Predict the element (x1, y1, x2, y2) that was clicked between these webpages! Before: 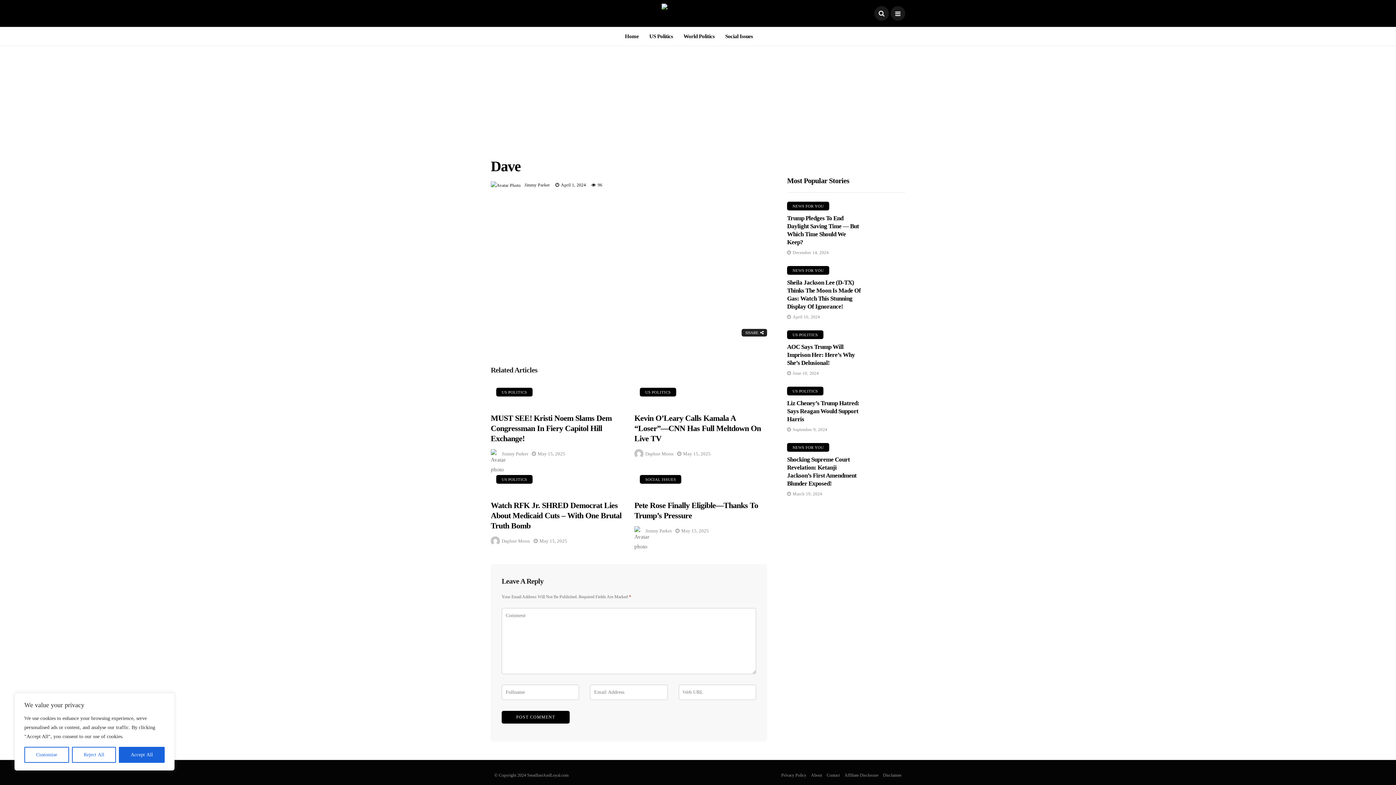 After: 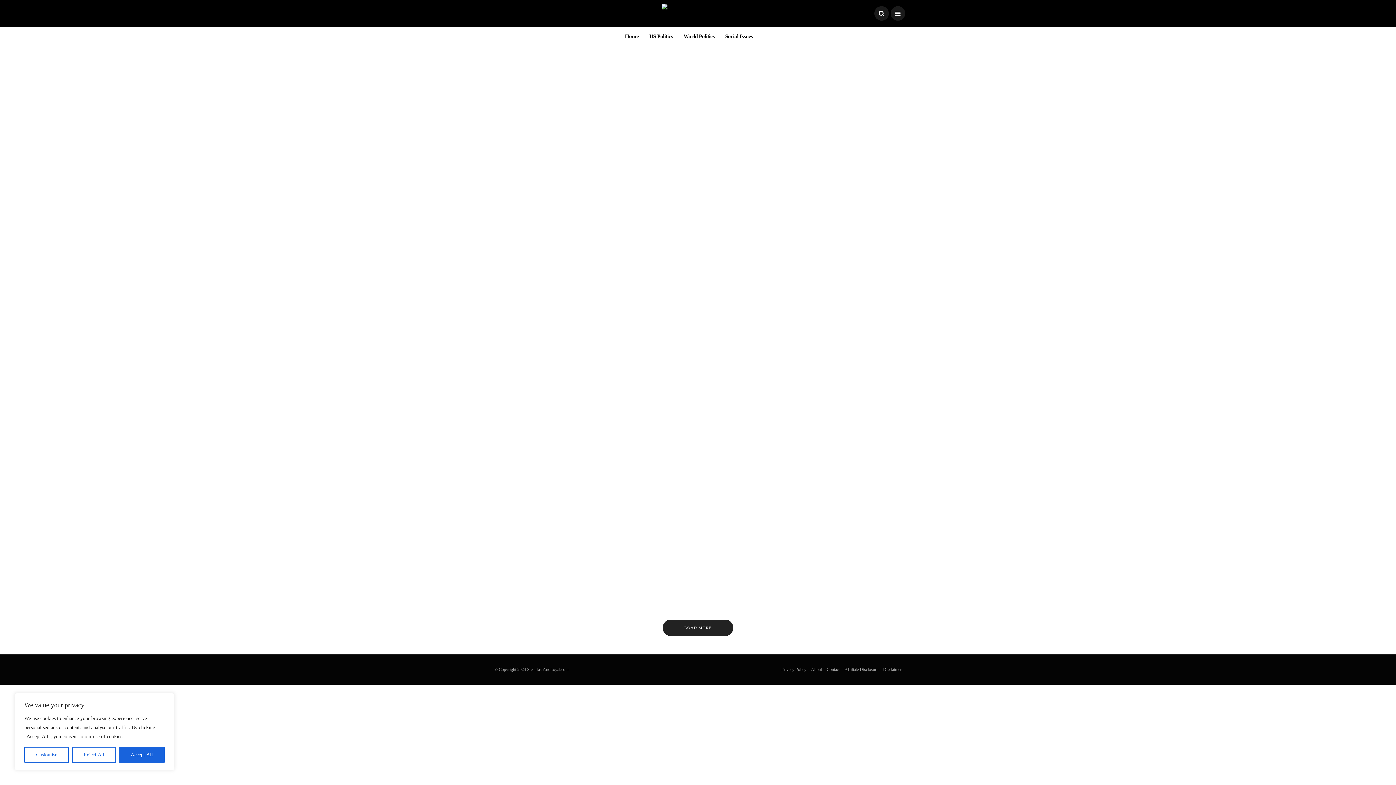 Action: bbox: (661, 9, 734, 15)